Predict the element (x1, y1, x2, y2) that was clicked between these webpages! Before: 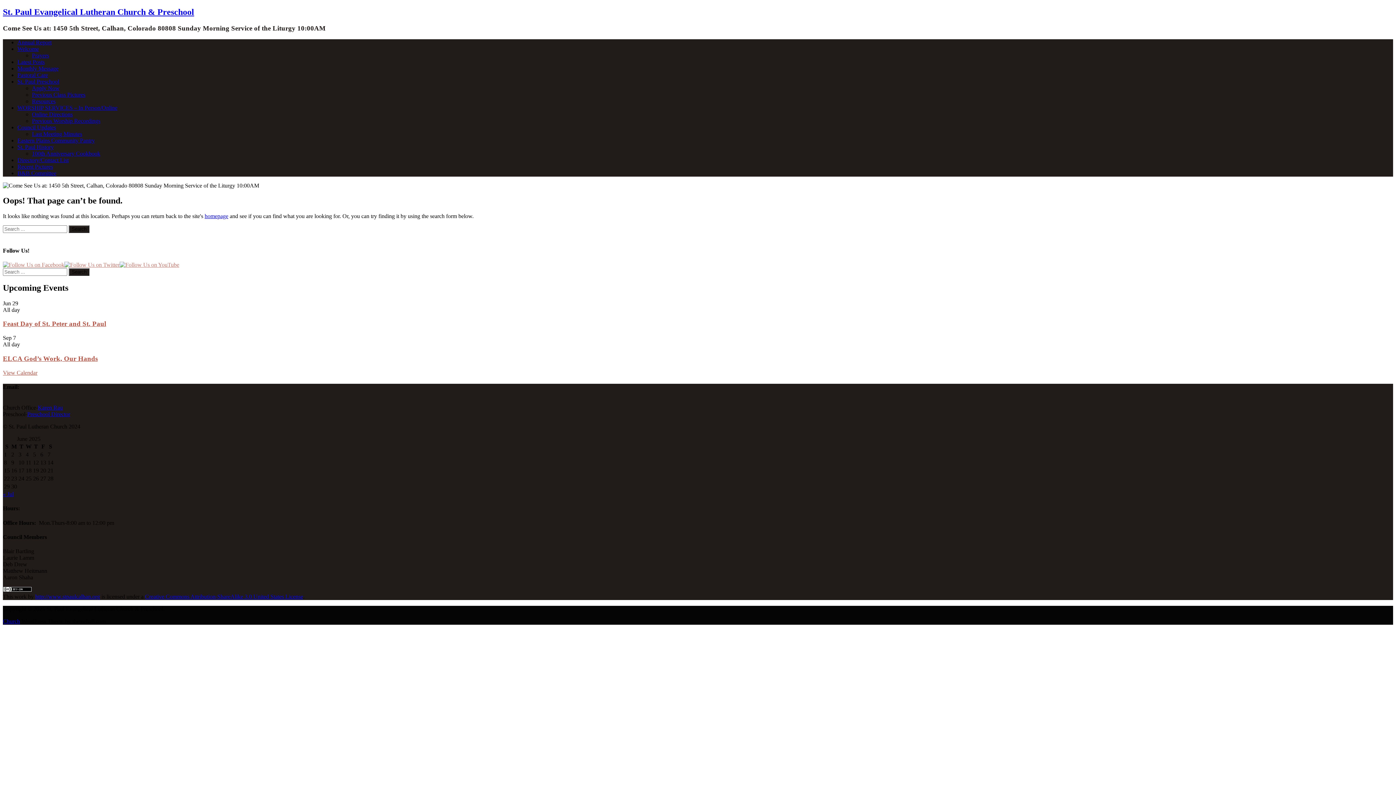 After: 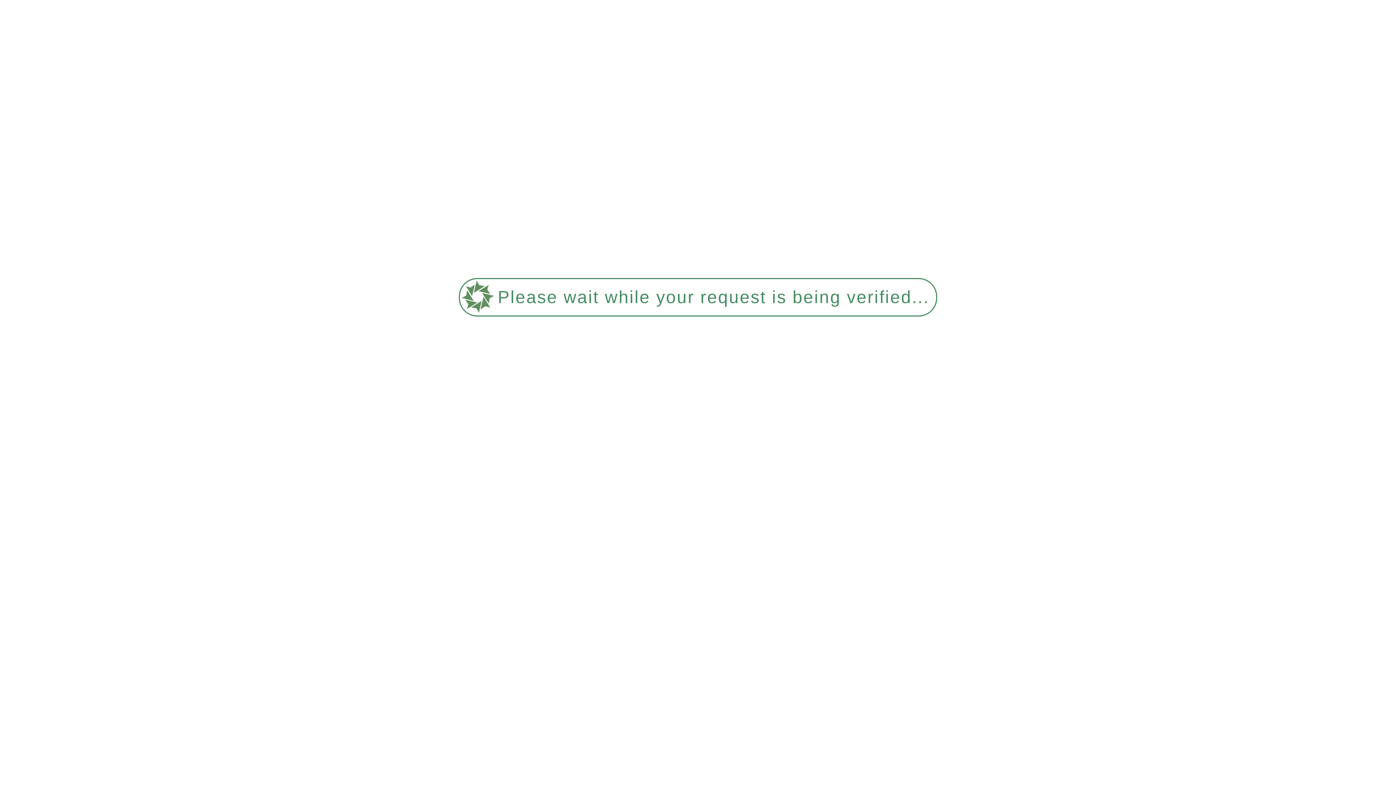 Action: label: Council Updates bbox: (17, 124, 56, 130)